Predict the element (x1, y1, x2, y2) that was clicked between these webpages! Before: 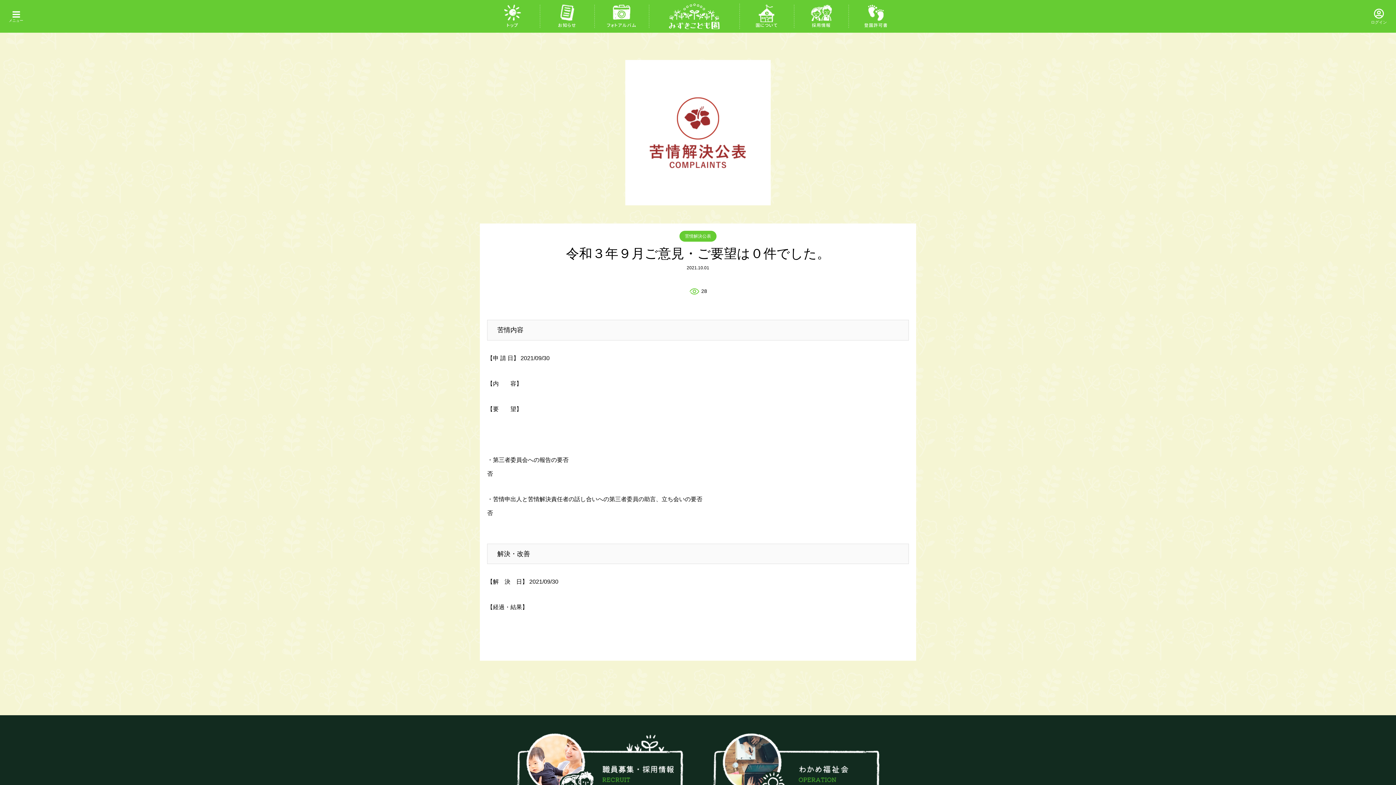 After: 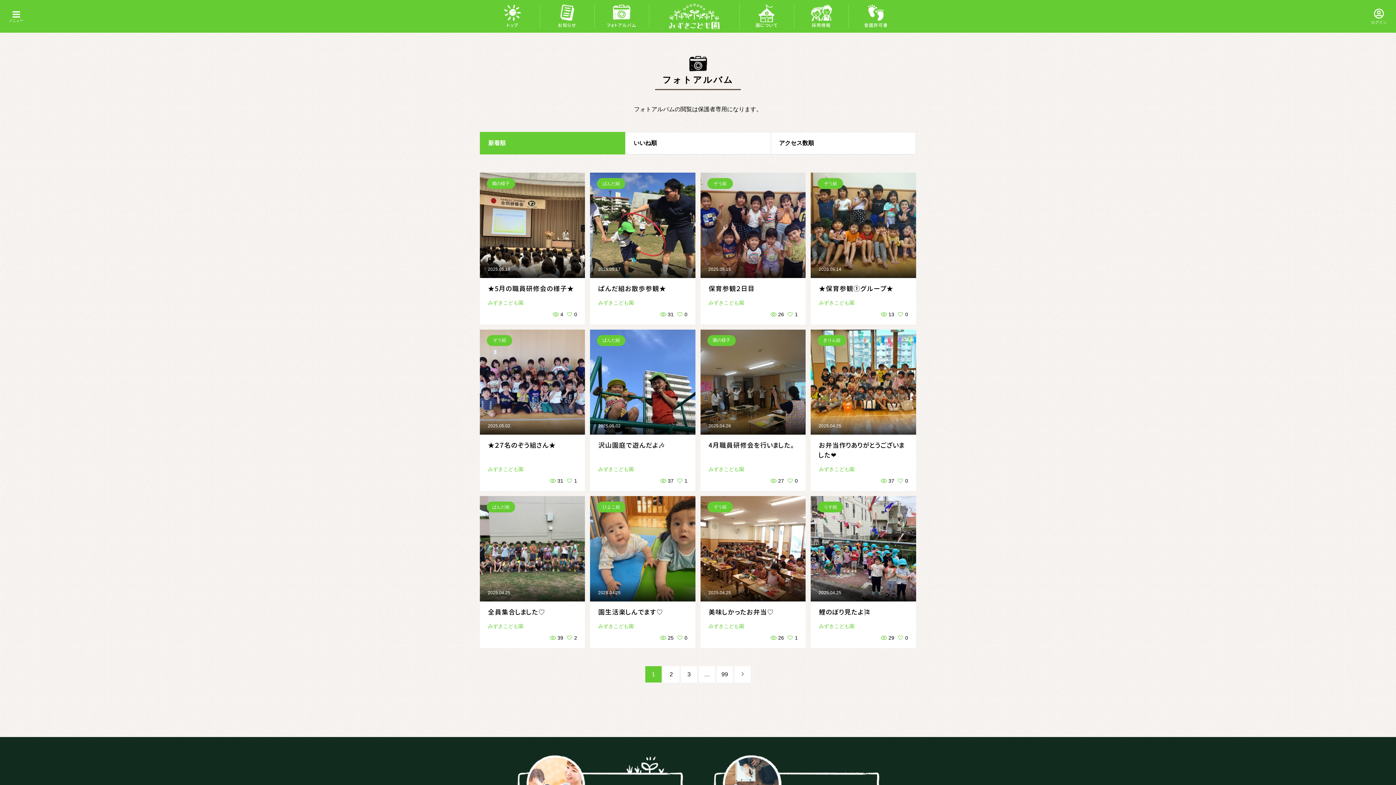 Action: bbox: (594, 4, 648, 28) label: フォトアルバム